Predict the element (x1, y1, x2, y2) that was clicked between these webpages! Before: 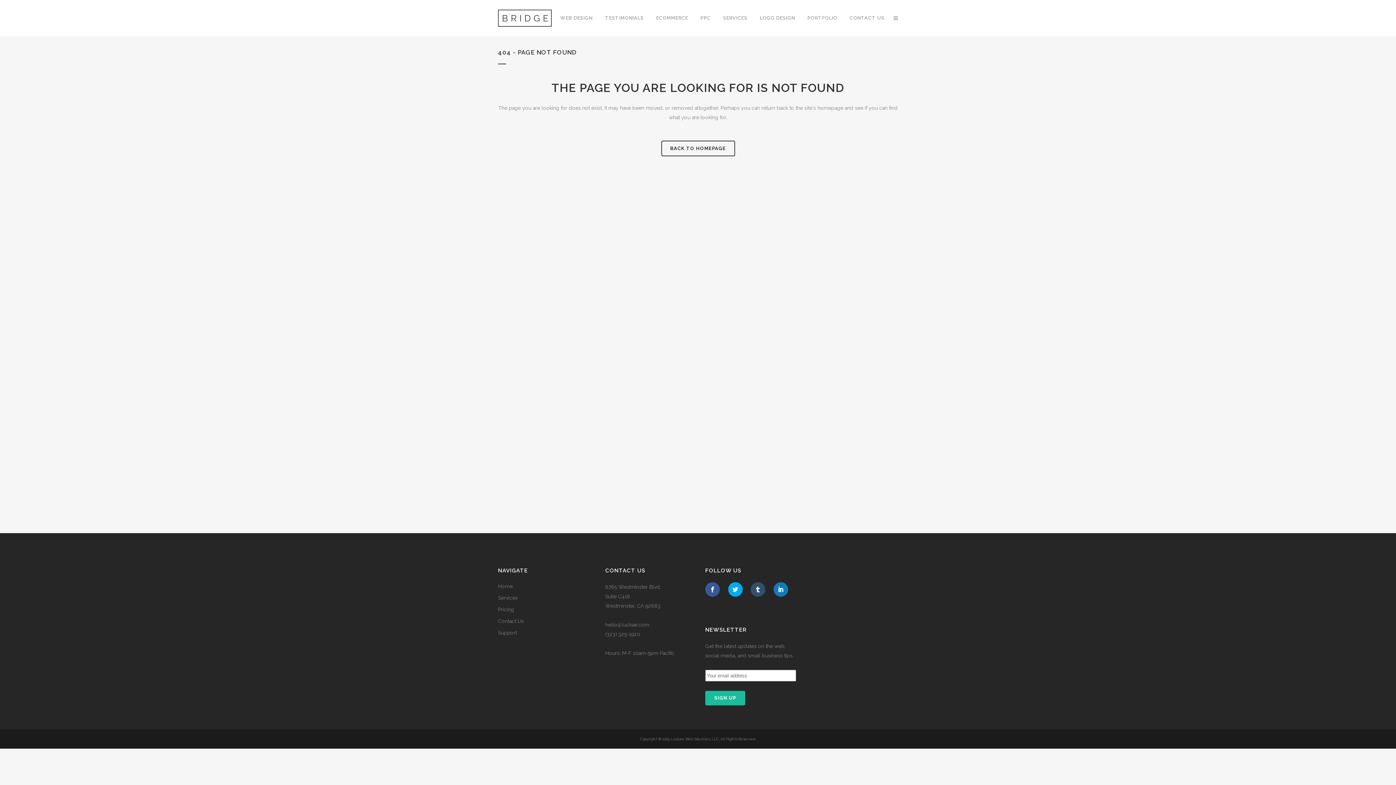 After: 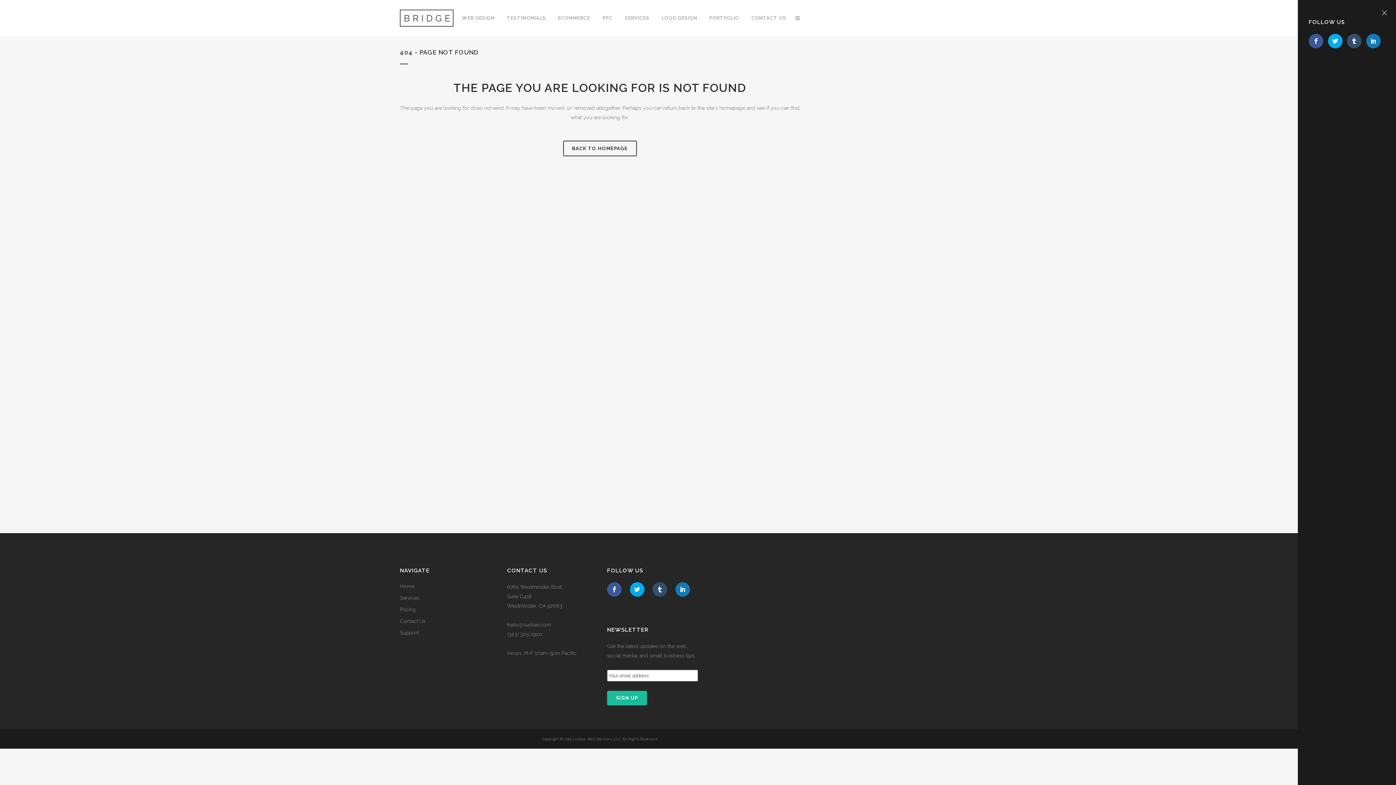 Action: bbox: (890, 15, 898, 21)